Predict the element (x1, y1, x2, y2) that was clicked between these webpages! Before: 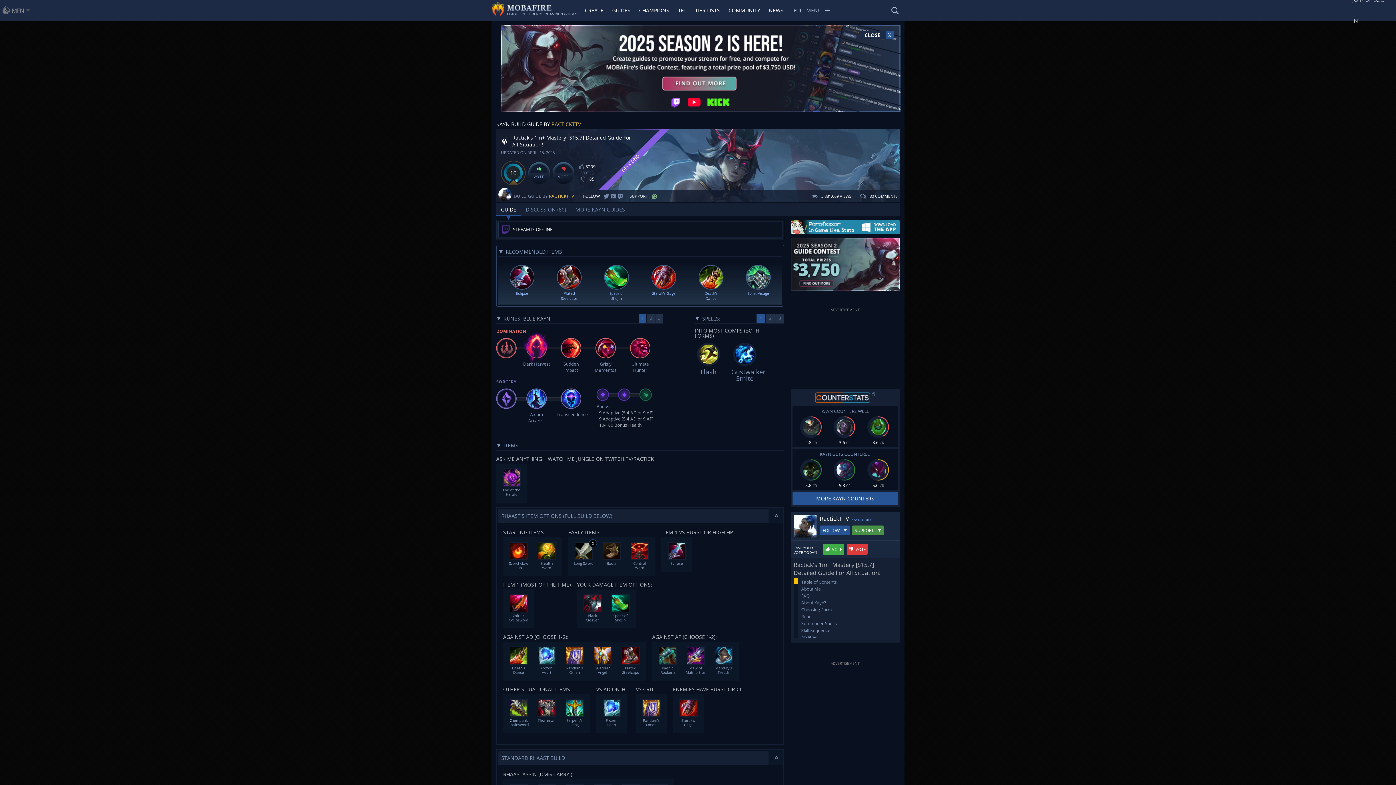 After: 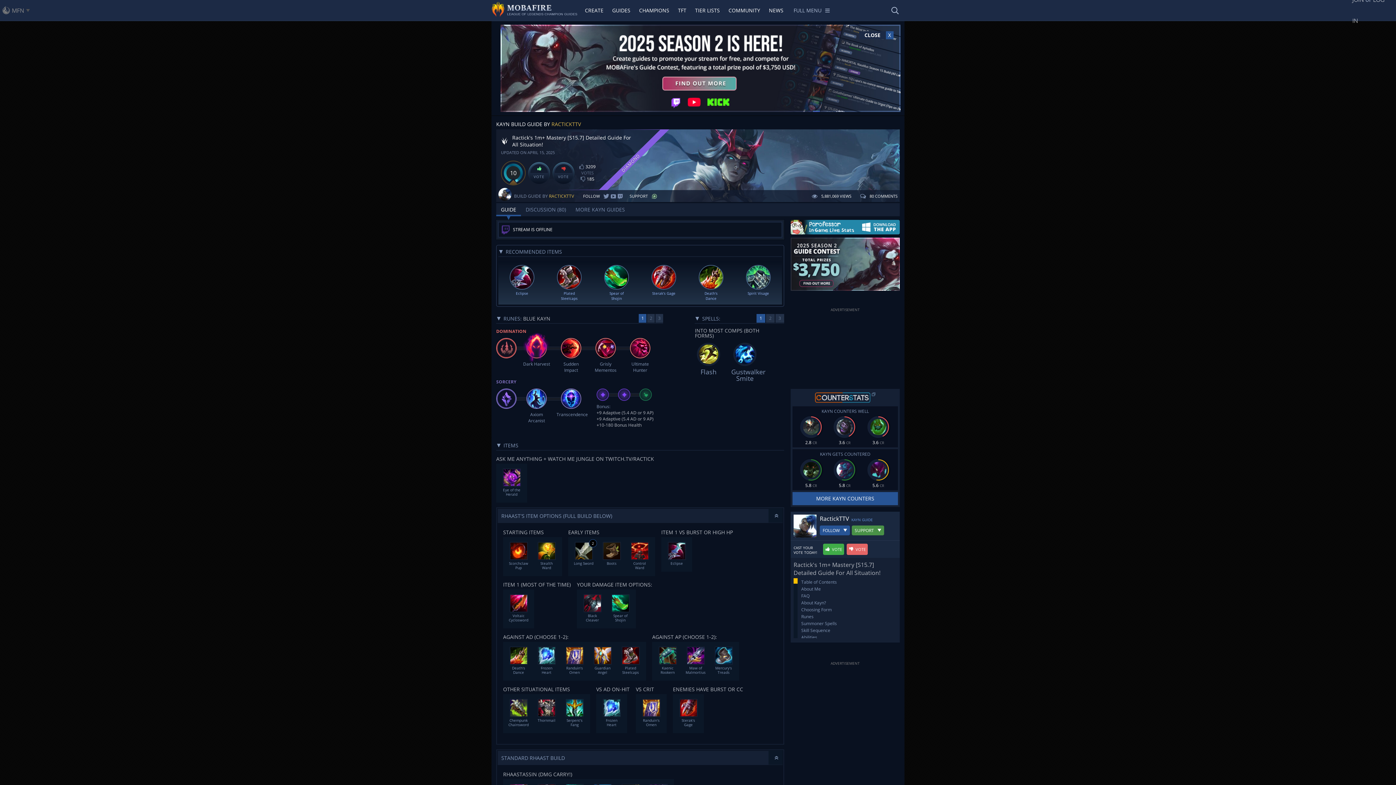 Action: label:  VOTE bbox: (846, 544, 867, 555)